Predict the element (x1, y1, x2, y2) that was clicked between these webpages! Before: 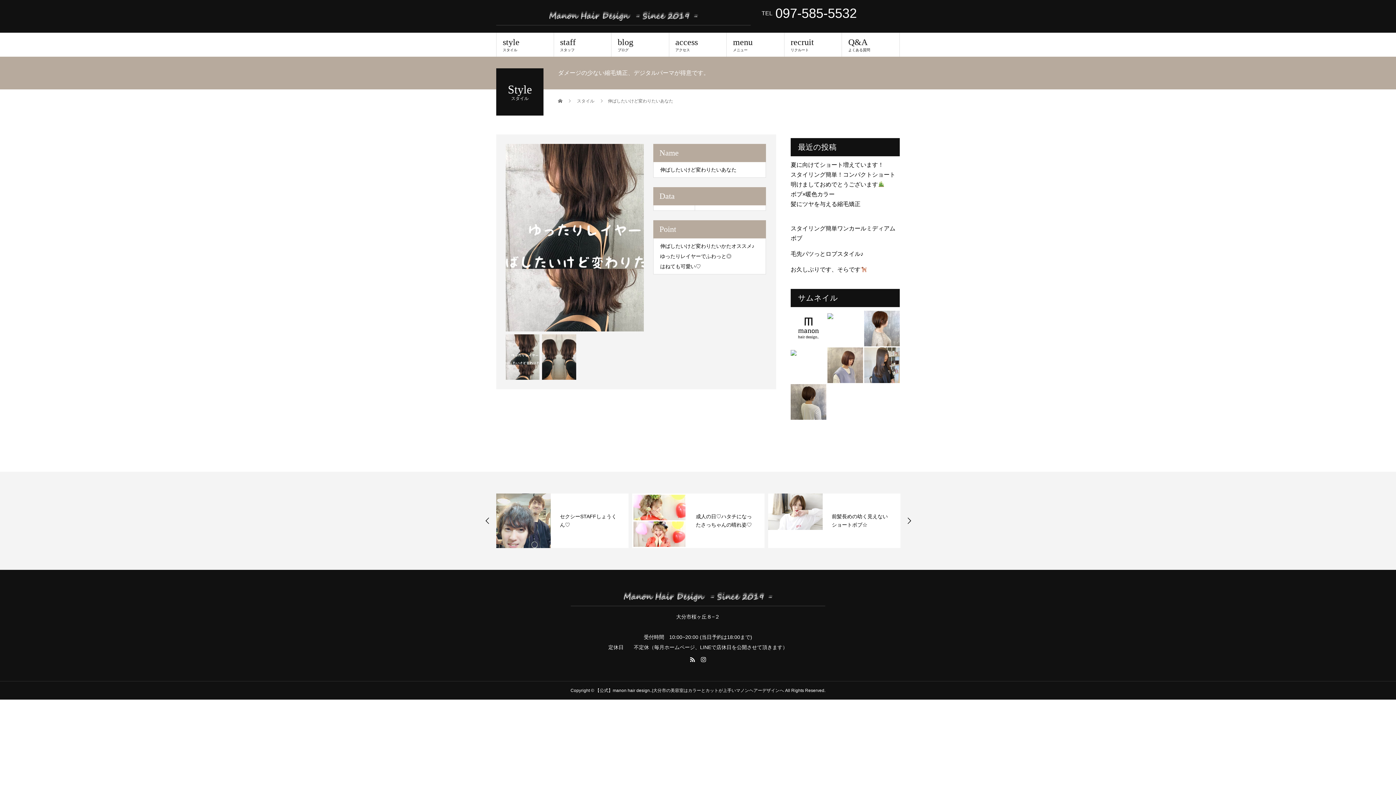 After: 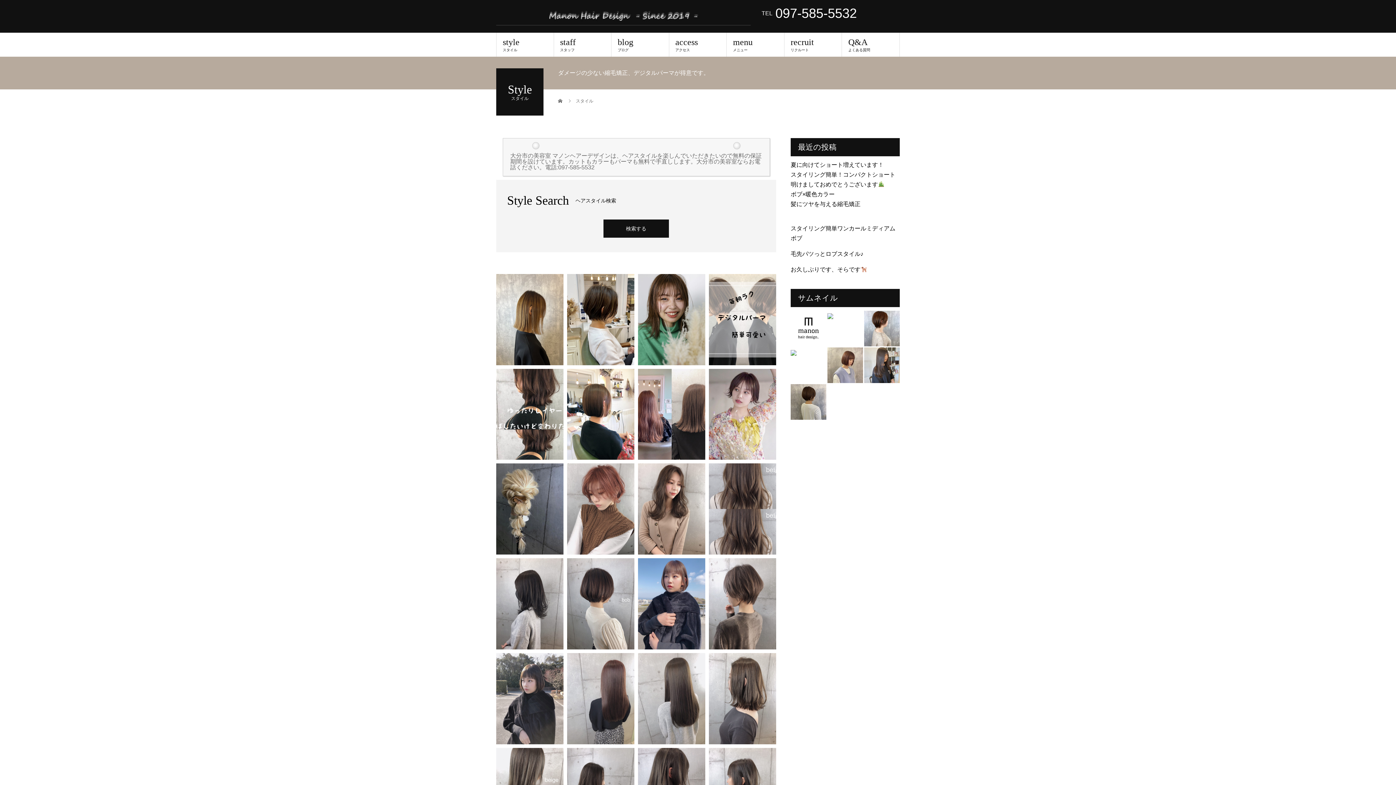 Action: label: style
スタイル bbox: (496, 32, 554, 56)